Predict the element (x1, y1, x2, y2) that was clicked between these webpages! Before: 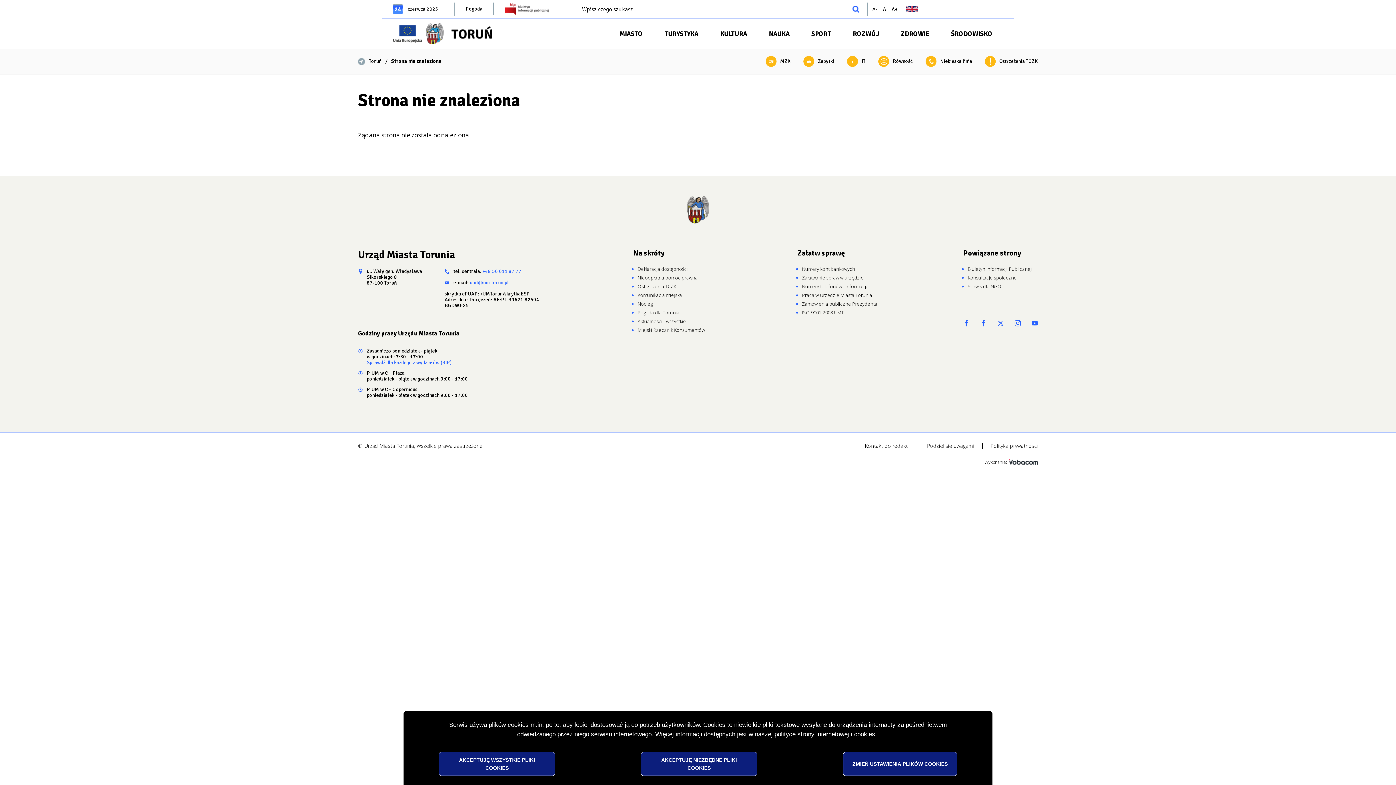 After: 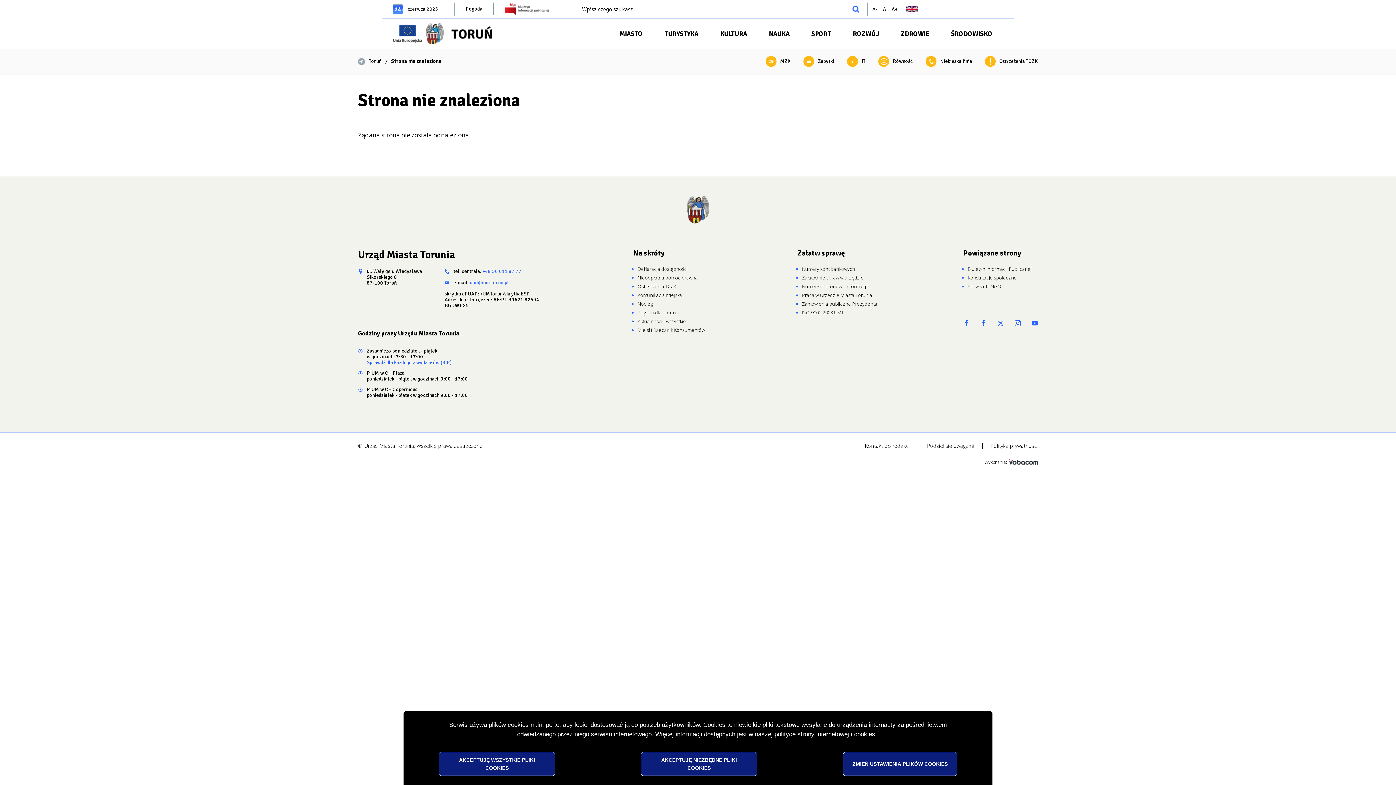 Action: label: Facebook: Toruń
Otworzy się w nowej karcie bbox: (963, 320, 969, 326)